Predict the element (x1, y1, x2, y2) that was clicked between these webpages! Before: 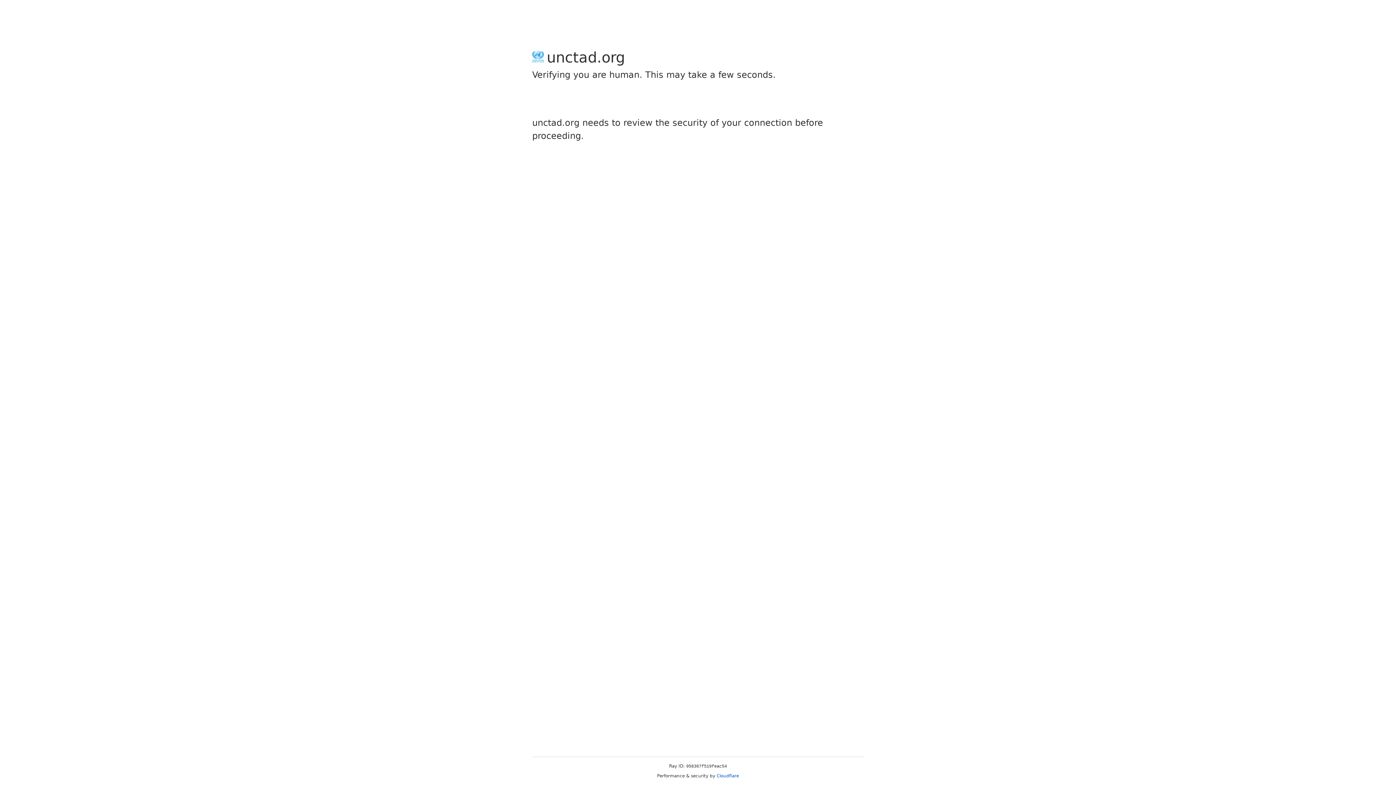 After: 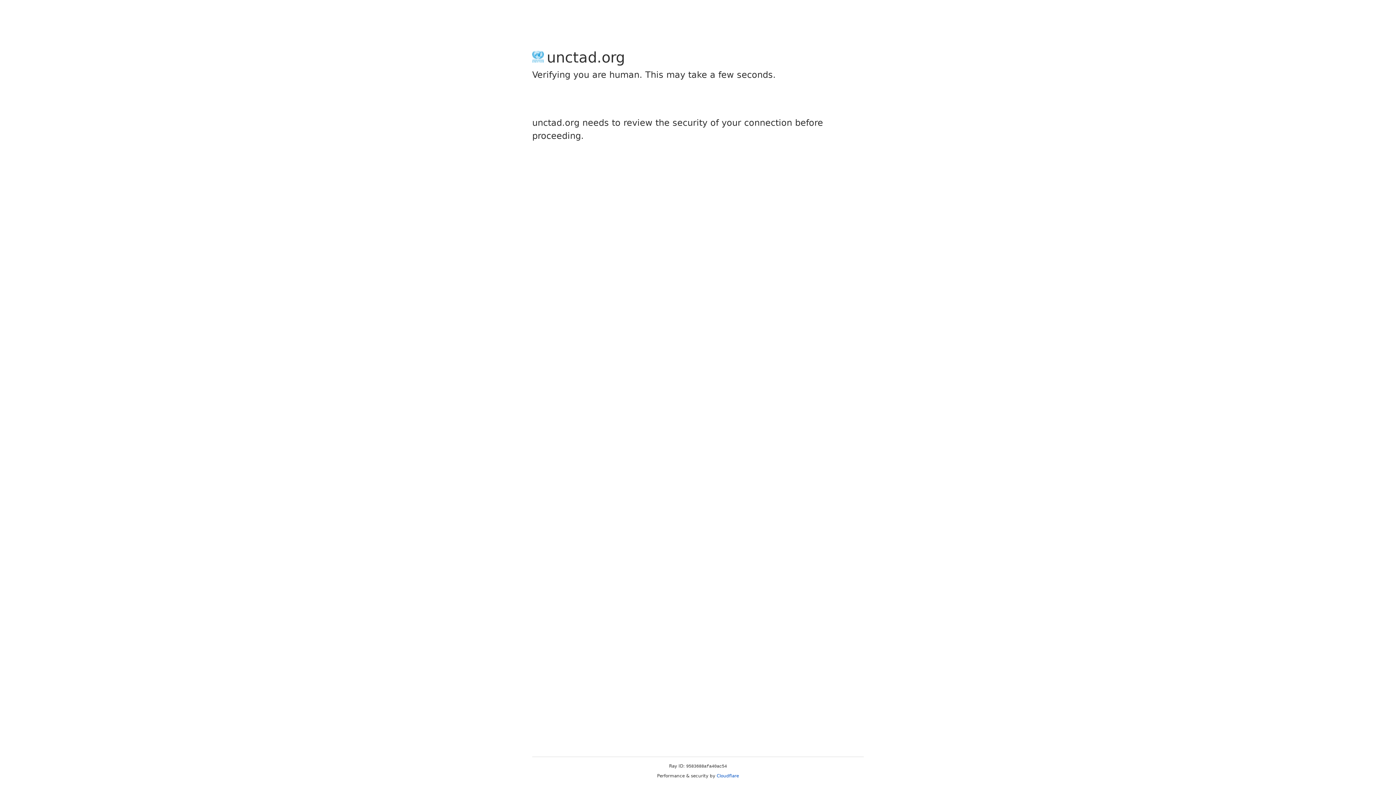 Action: label: Cloudflare bbox: (716, 773, 739, 778)